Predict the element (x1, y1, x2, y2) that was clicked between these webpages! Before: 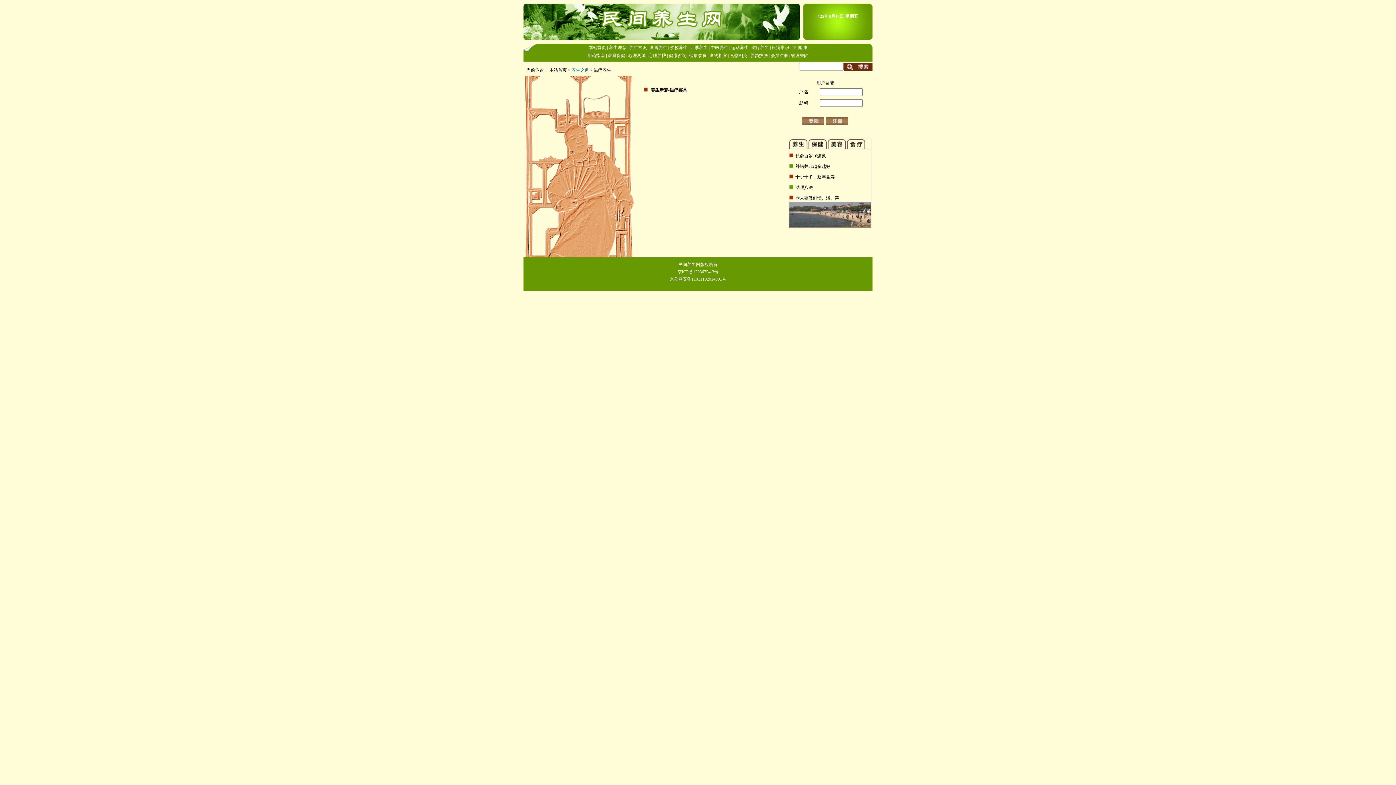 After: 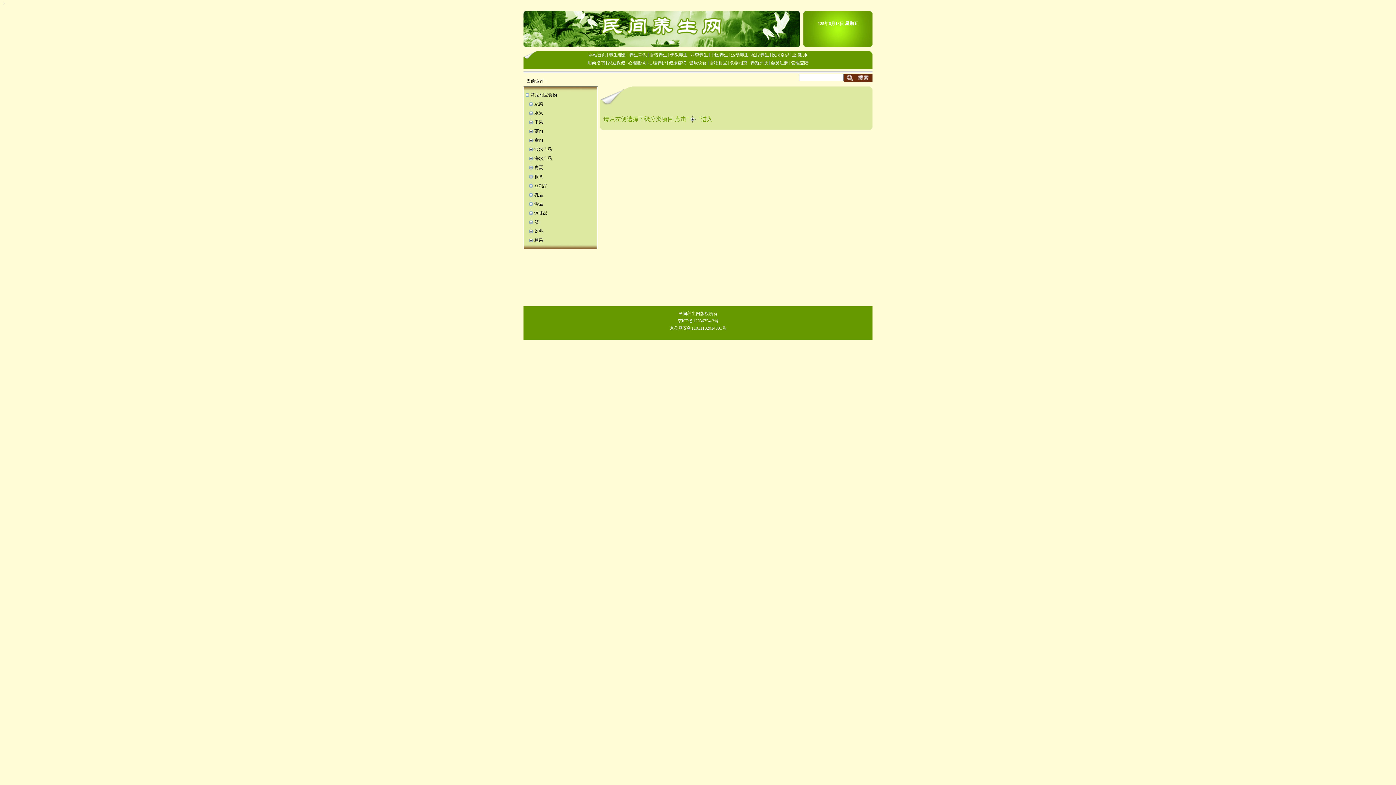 Action: bbox: (730, 53, 747, 58) label: 食物相克